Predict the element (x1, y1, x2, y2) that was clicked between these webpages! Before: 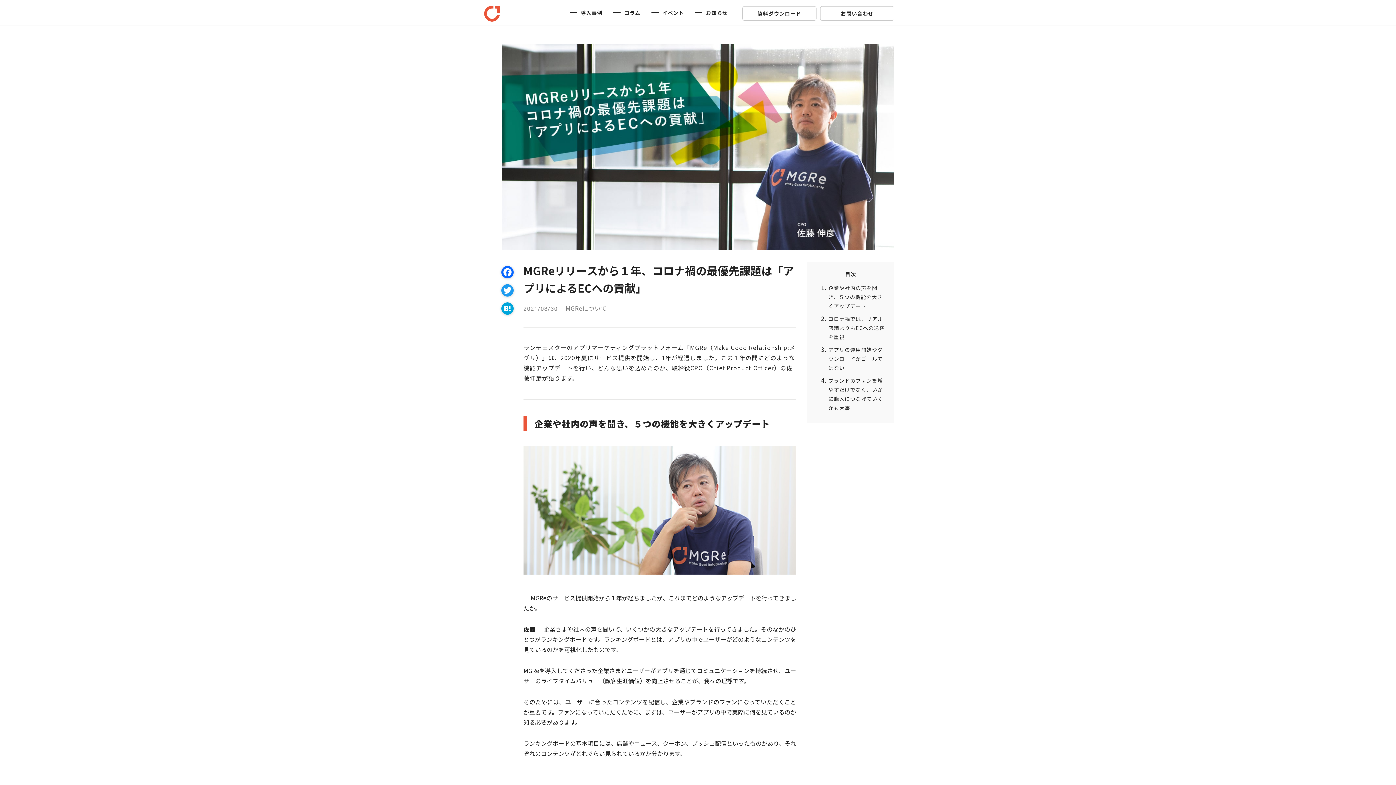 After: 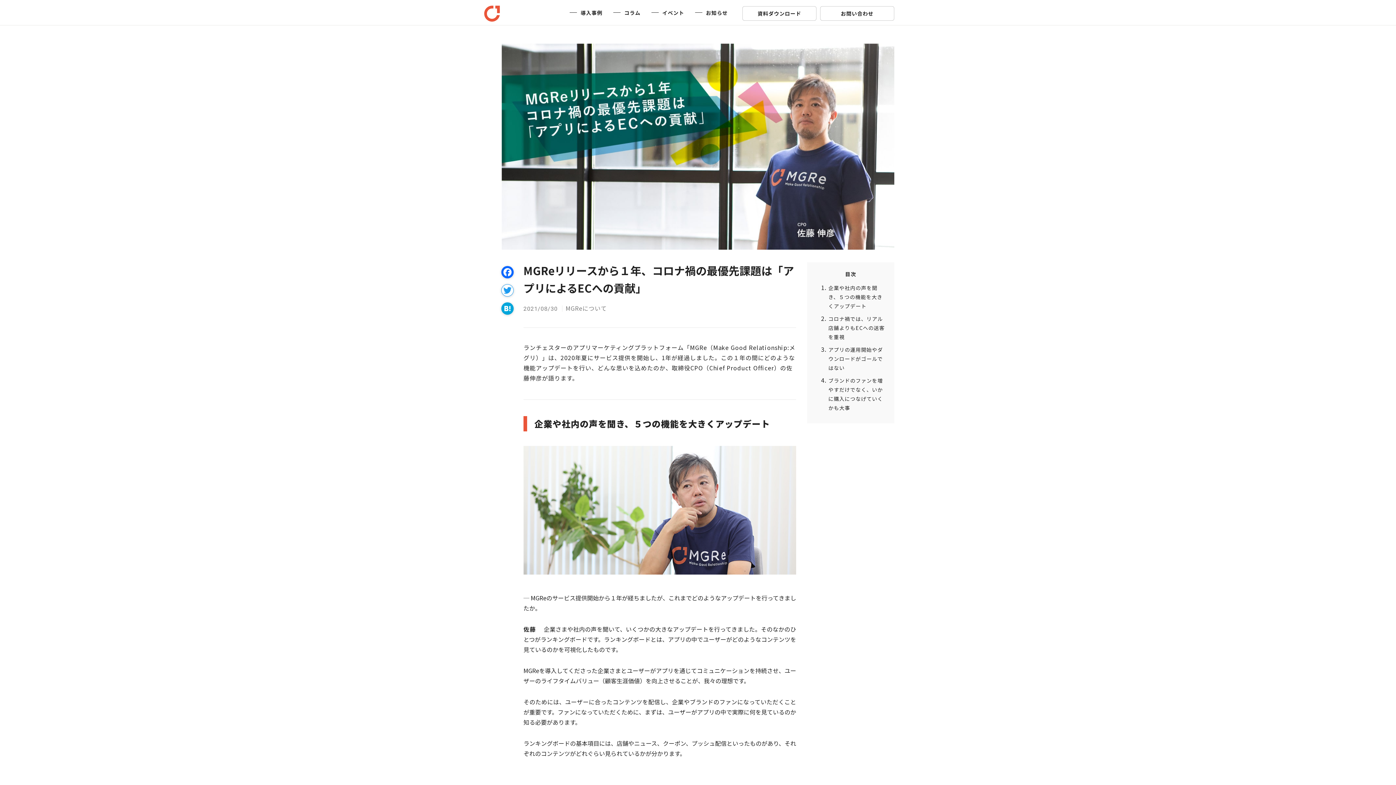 Action: bbox: (500, 284, 515, 296)